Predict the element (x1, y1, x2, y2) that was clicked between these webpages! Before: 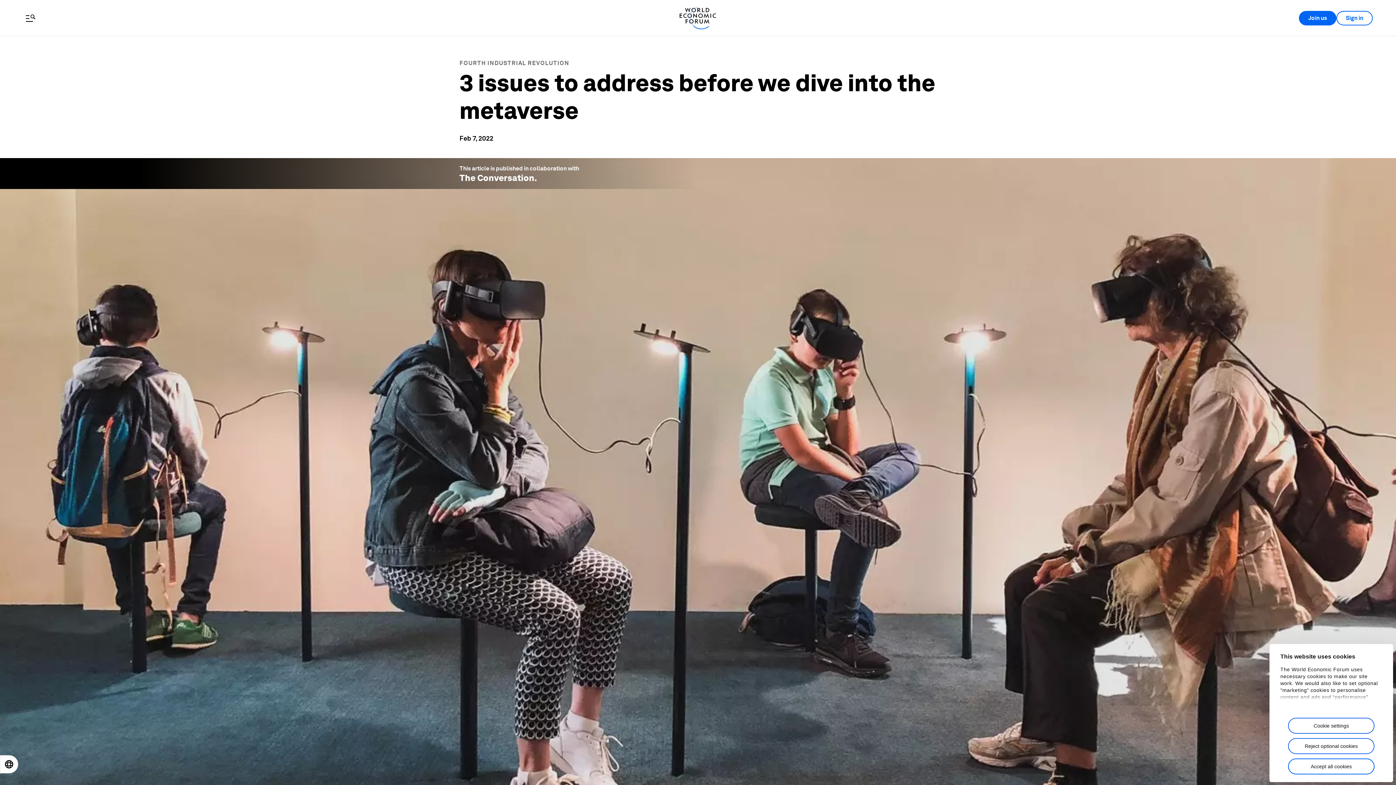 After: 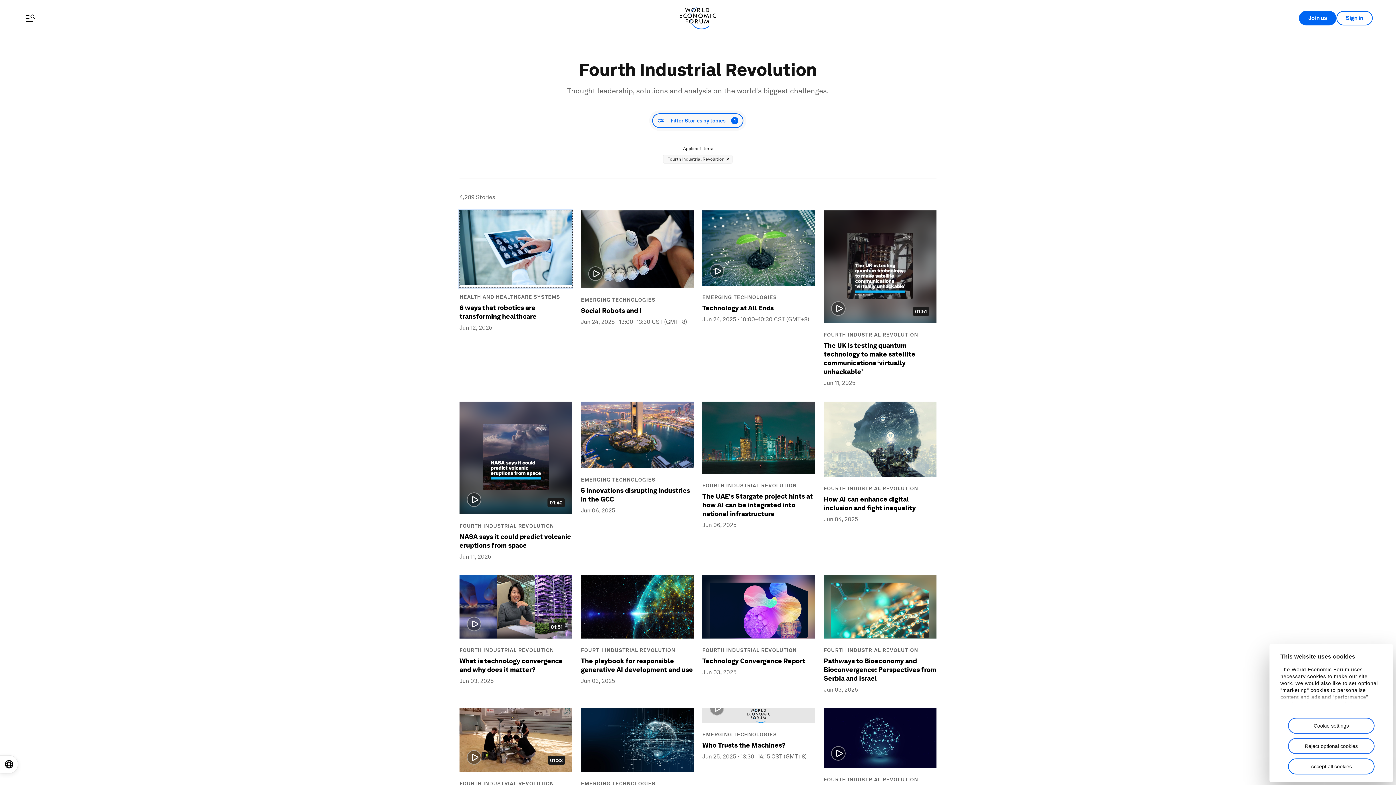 Action: label: FOURTH INDUSTRIAL REVOLUTION bbox: (459, 59, 569, 66)